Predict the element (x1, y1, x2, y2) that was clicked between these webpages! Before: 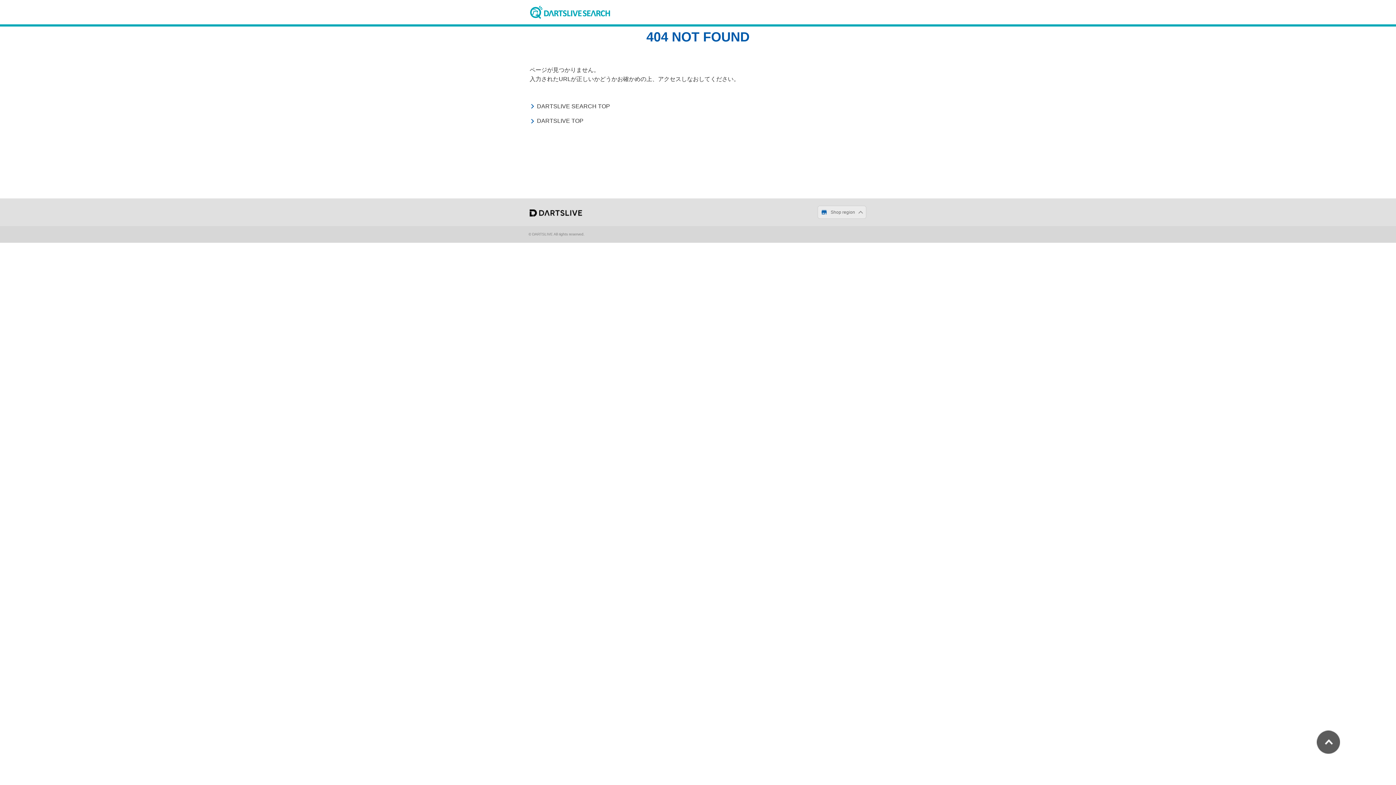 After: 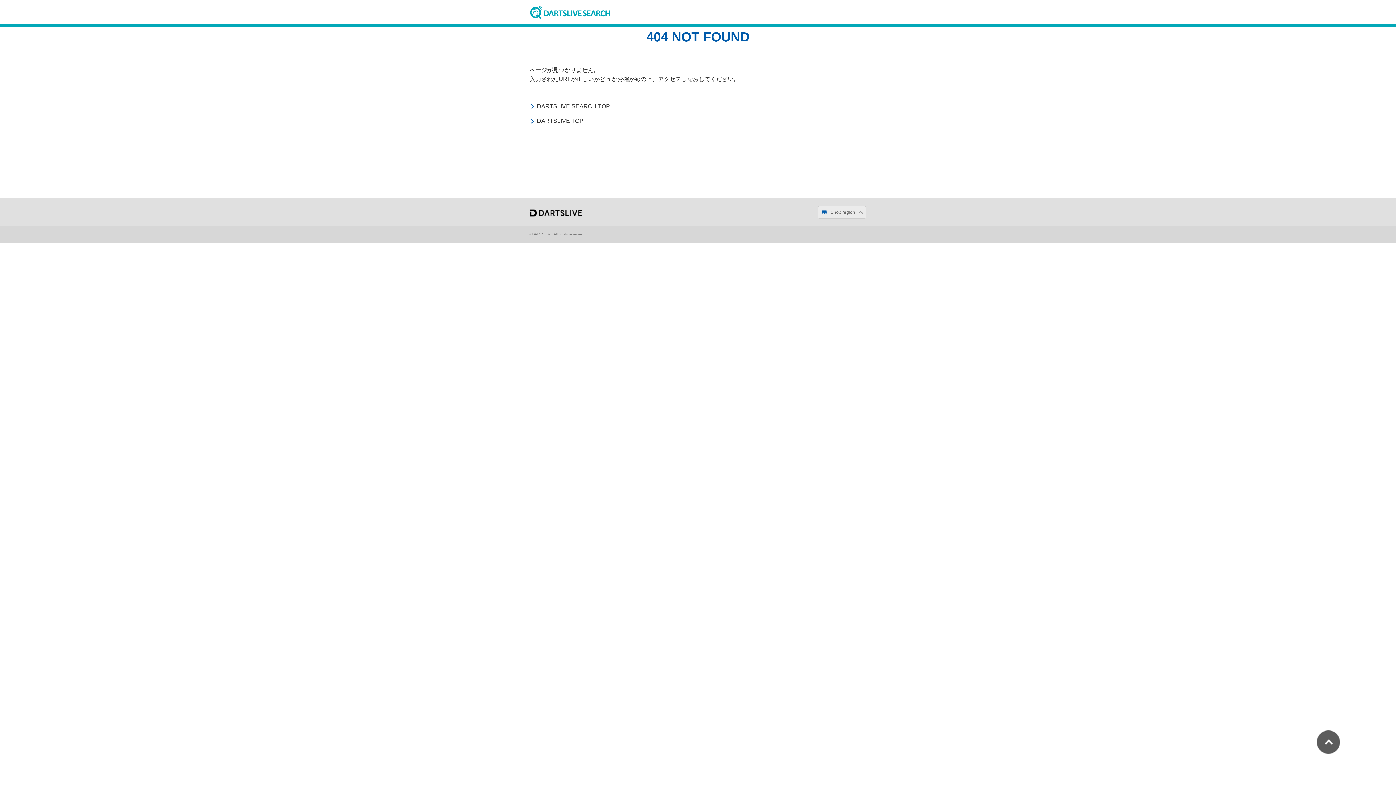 Action: bbox: (1317, 748, 1340, 754)